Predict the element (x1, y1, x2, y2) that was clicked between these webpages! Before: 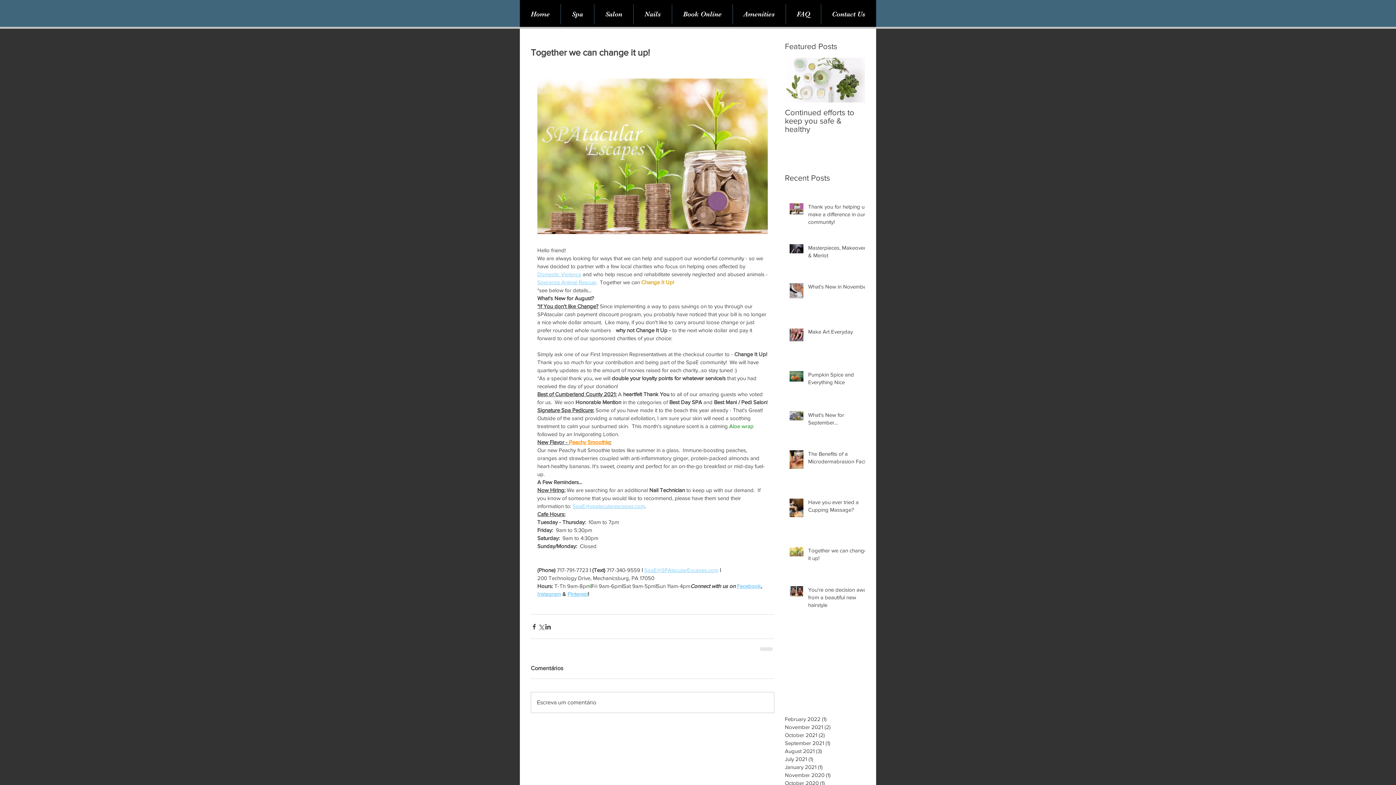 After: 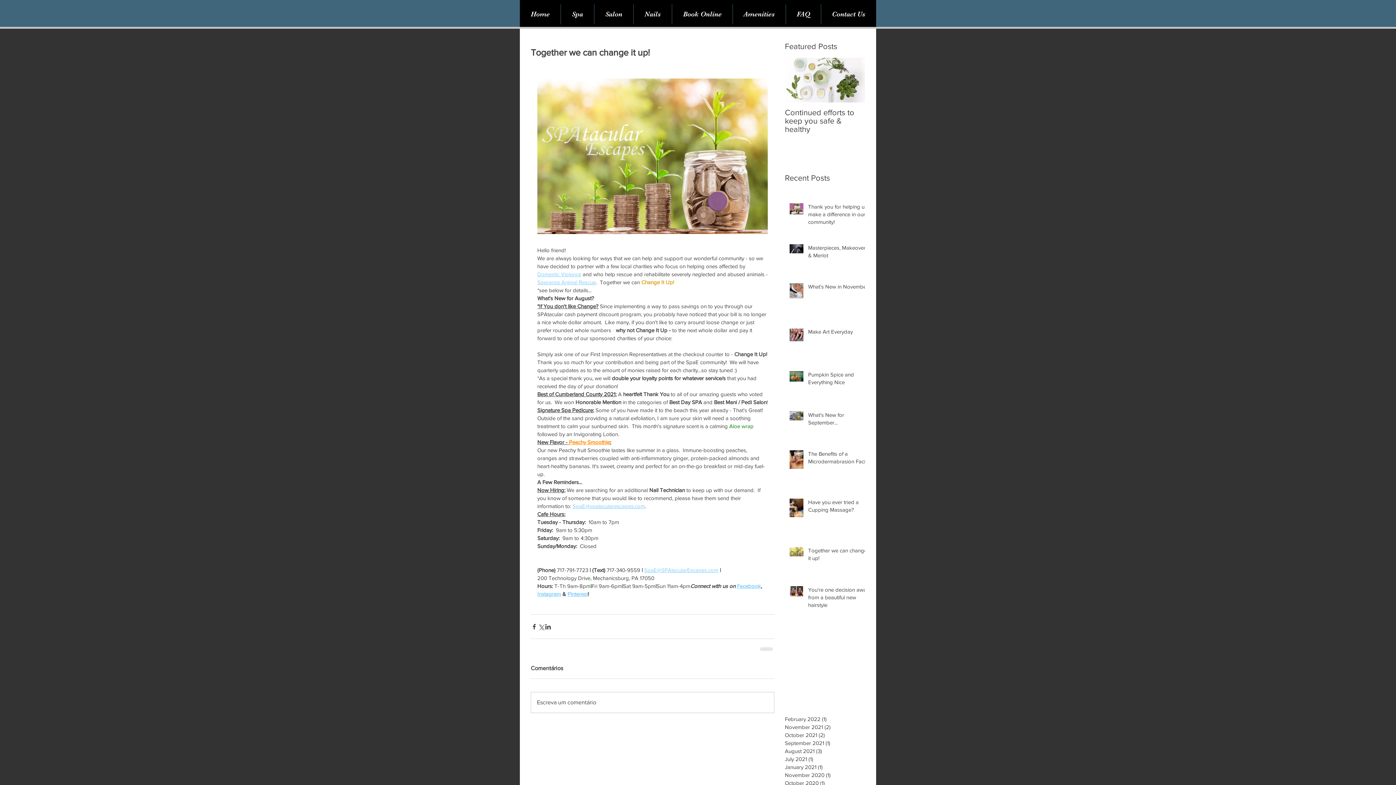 Action: label: Pinterest bbox: (567, 591, 588, 597)